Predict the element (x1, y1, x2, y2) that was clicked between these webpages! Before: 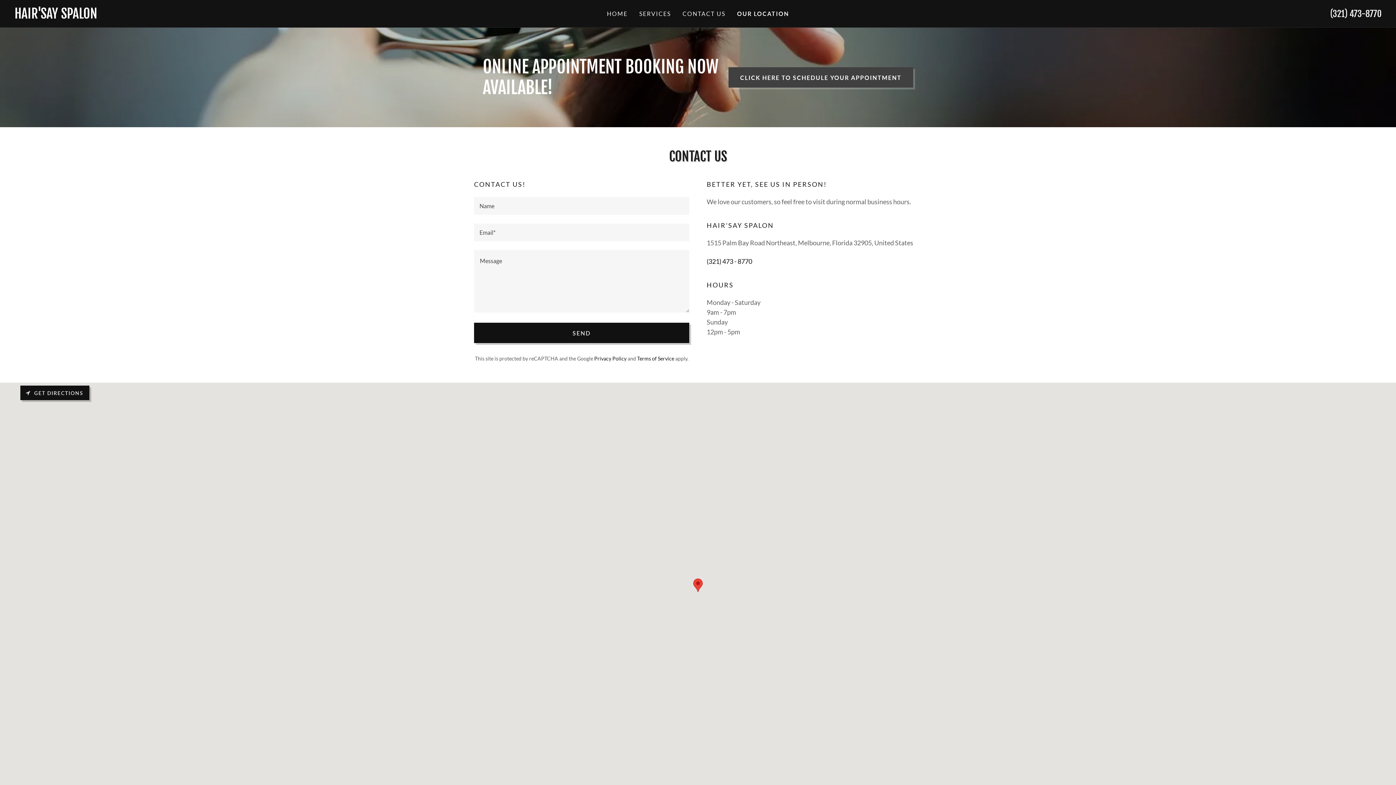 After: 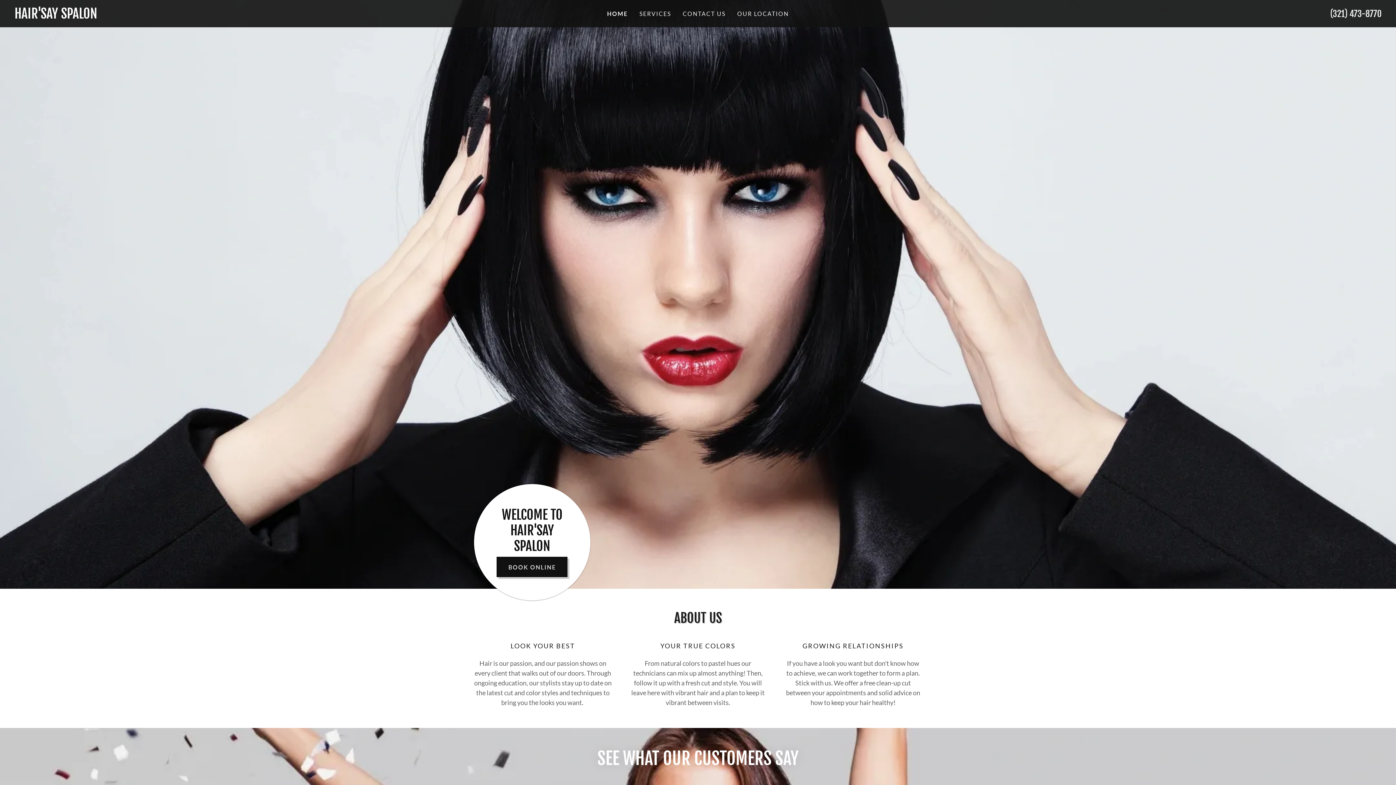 Action: bbox: (604, 7, 630, 20) label: HOME